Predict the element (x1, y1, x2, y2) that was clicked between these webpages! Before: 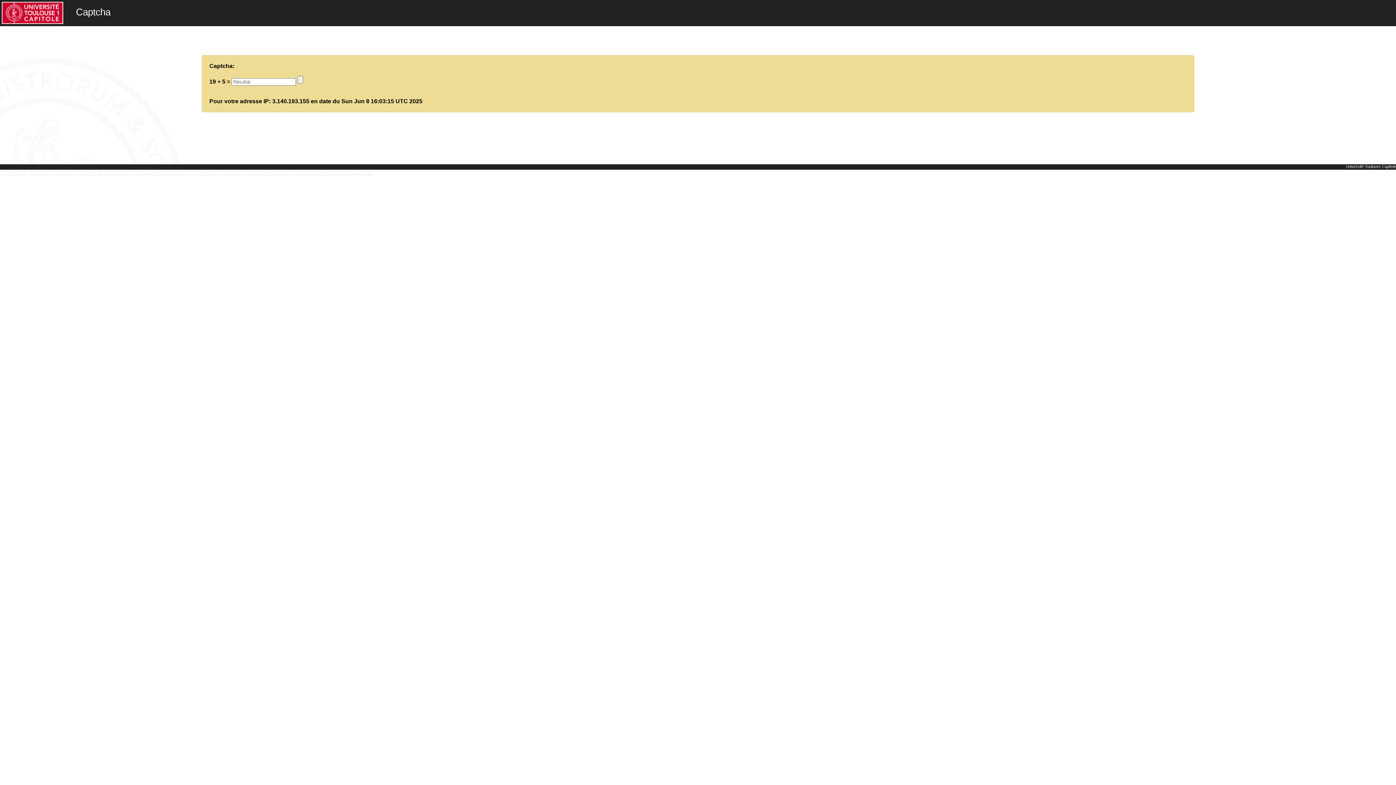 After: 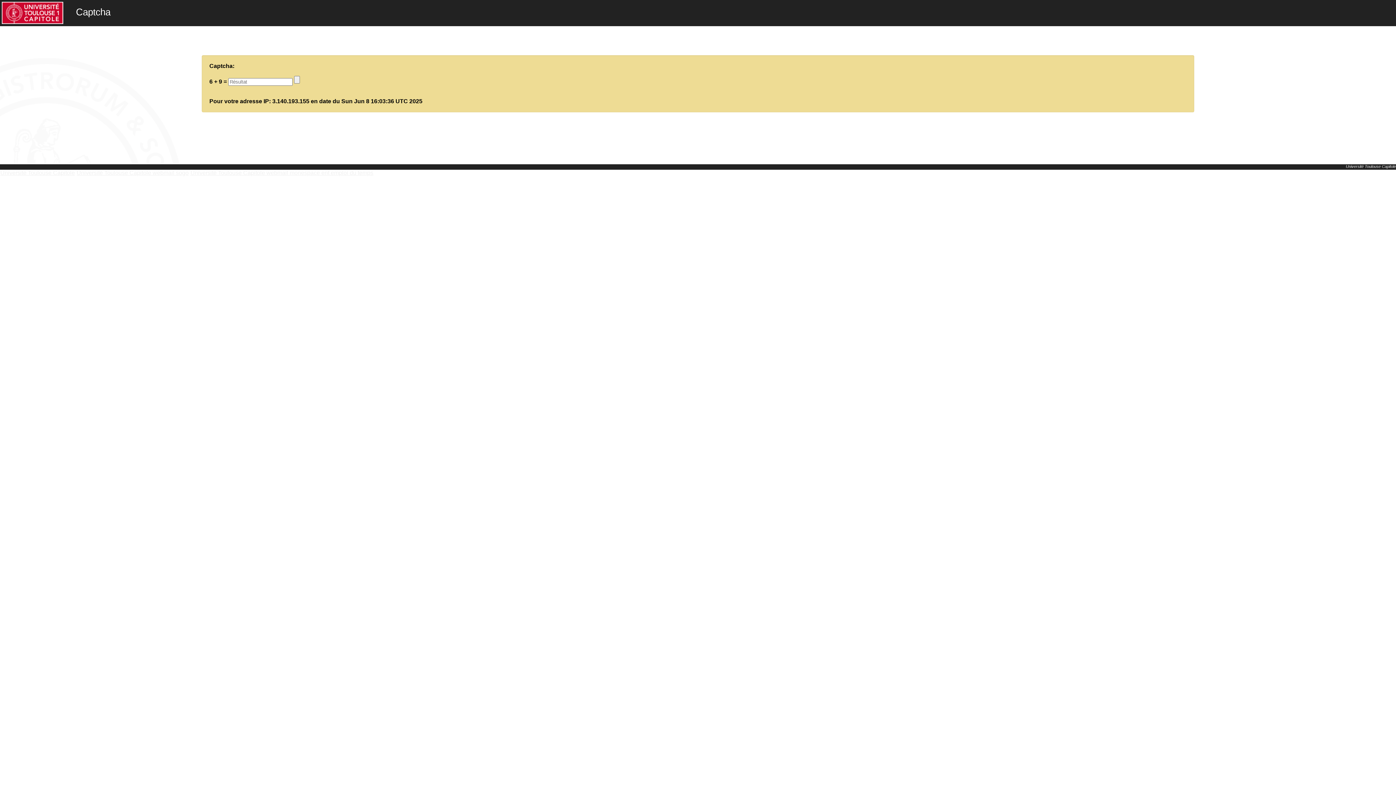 Action: bbox: (374, 169, 386, 176) label: spip